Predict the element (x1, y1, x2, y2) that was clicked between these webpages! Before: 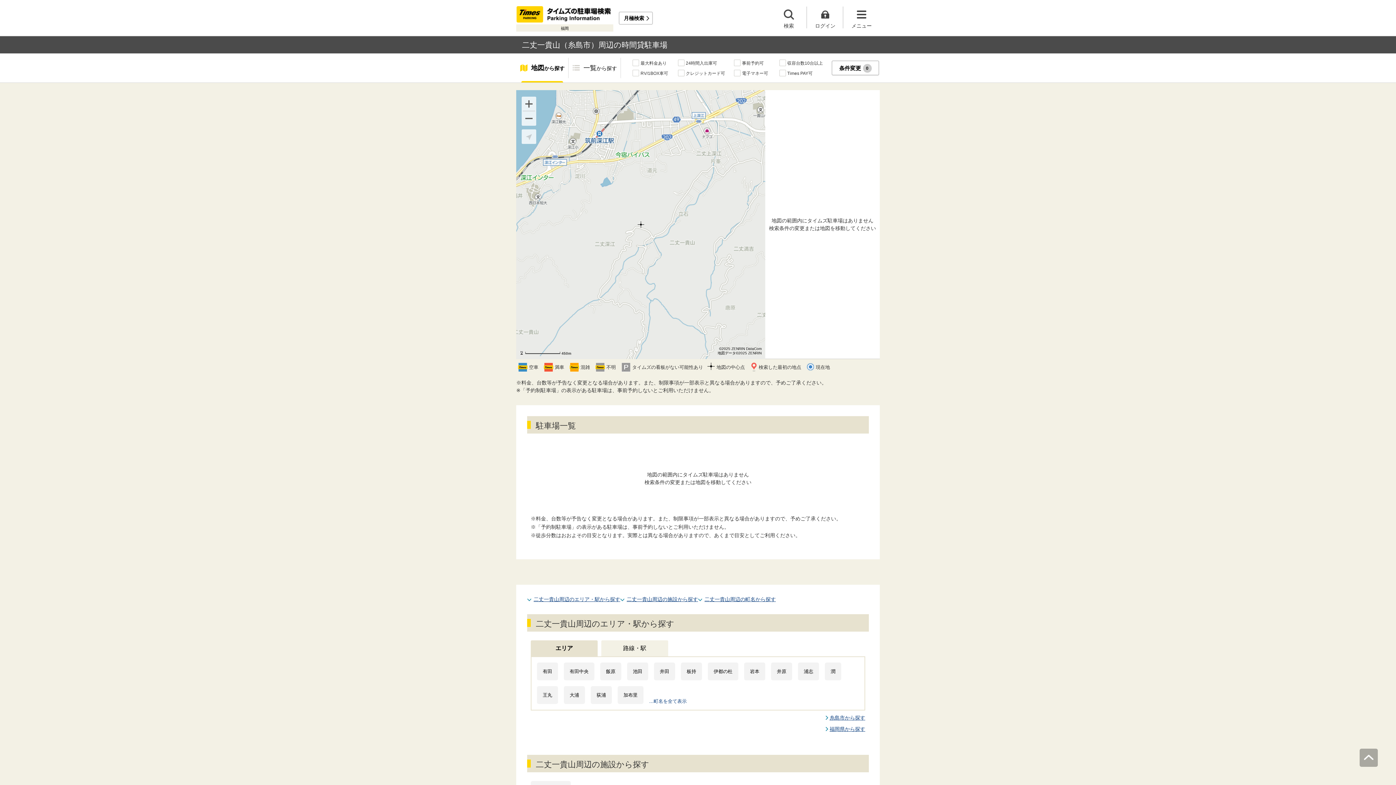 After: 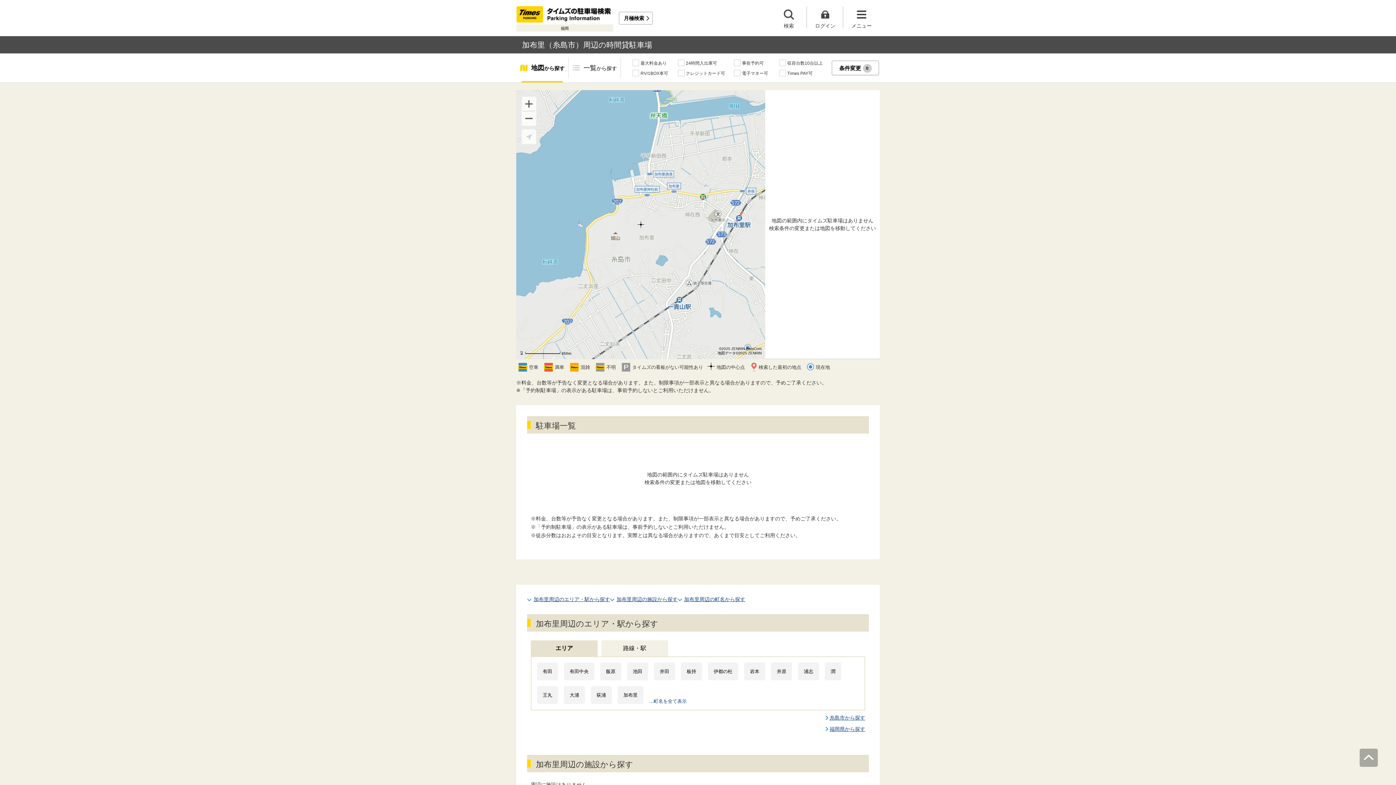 Action: label: 加布里 bbox: (617, 686, 643, 704)